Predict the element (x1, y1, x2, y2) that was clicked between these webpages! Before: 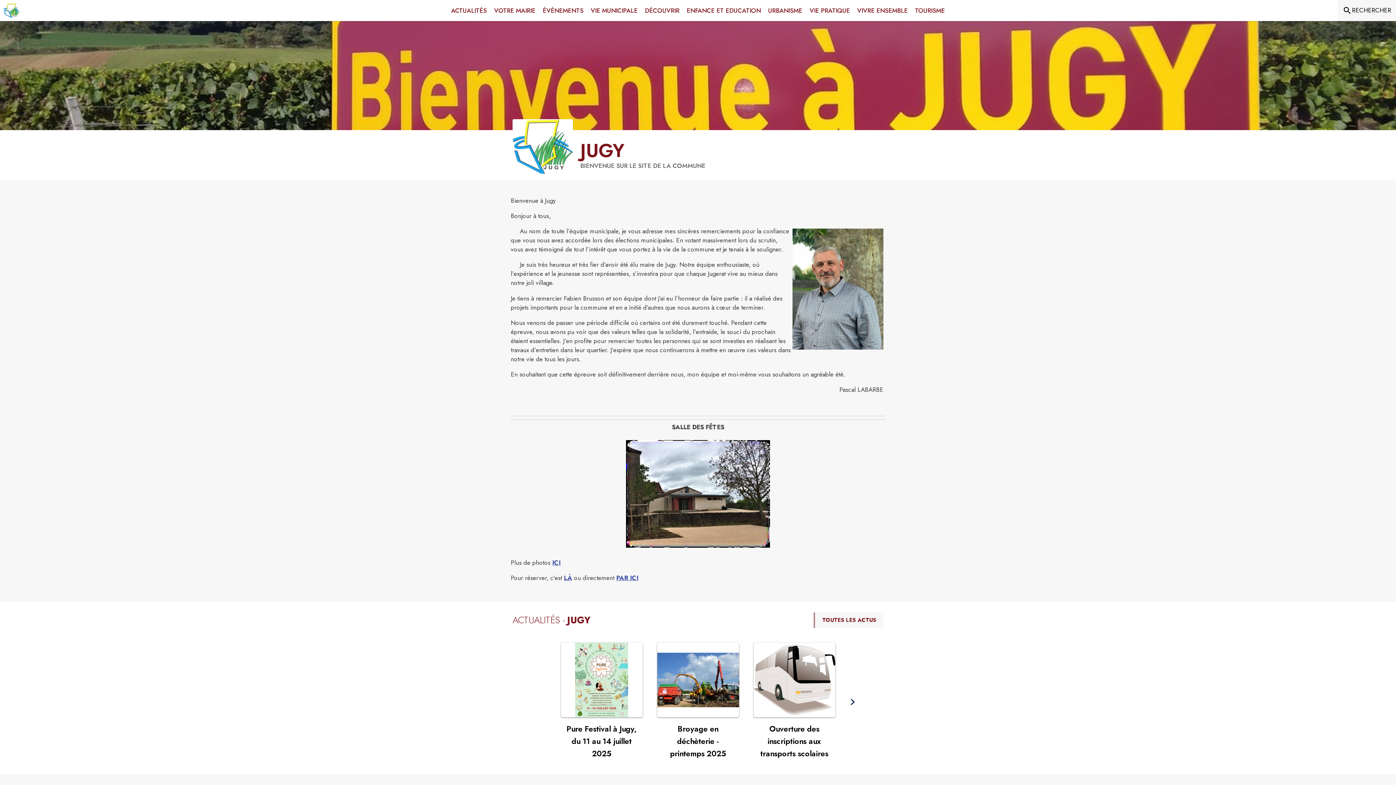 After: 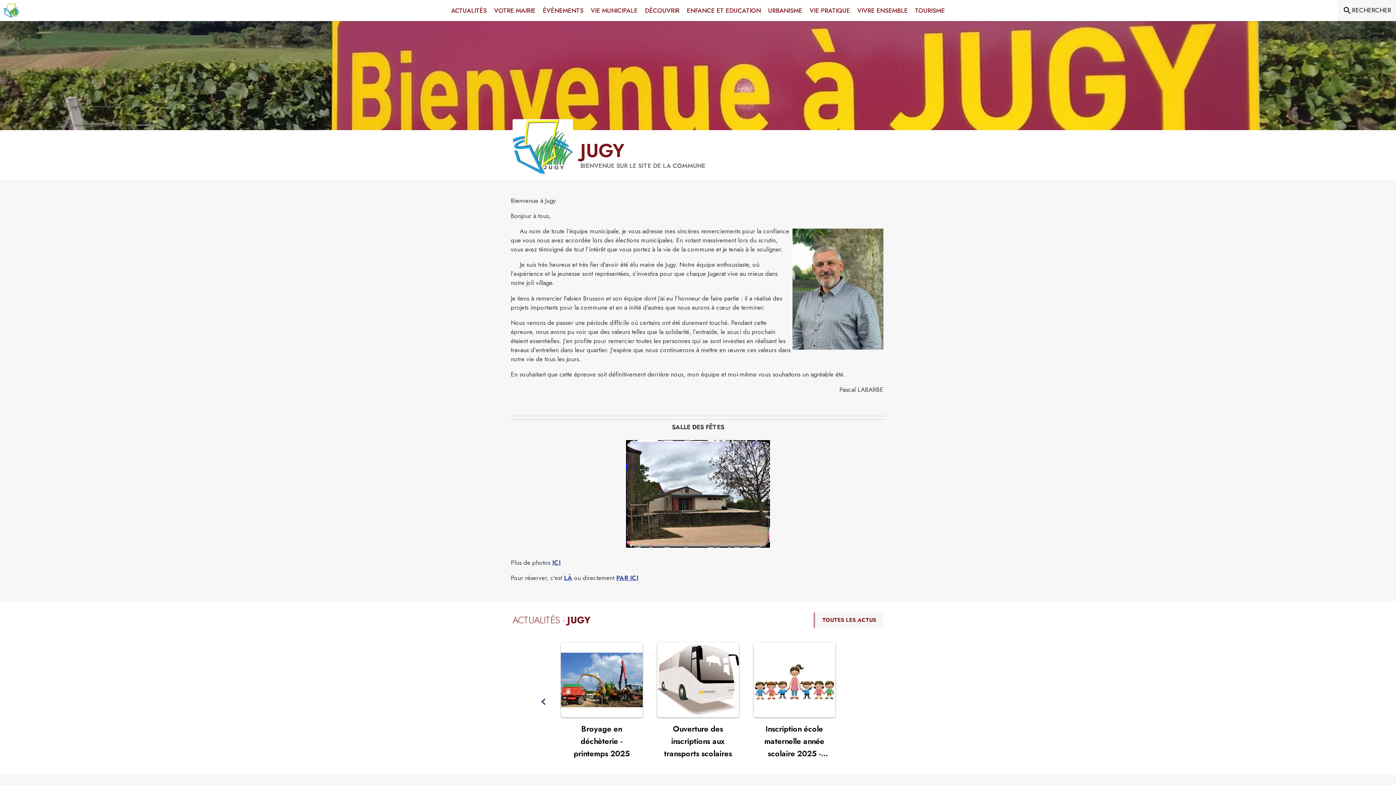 Action: bbox: (844, 694, 860, 710)